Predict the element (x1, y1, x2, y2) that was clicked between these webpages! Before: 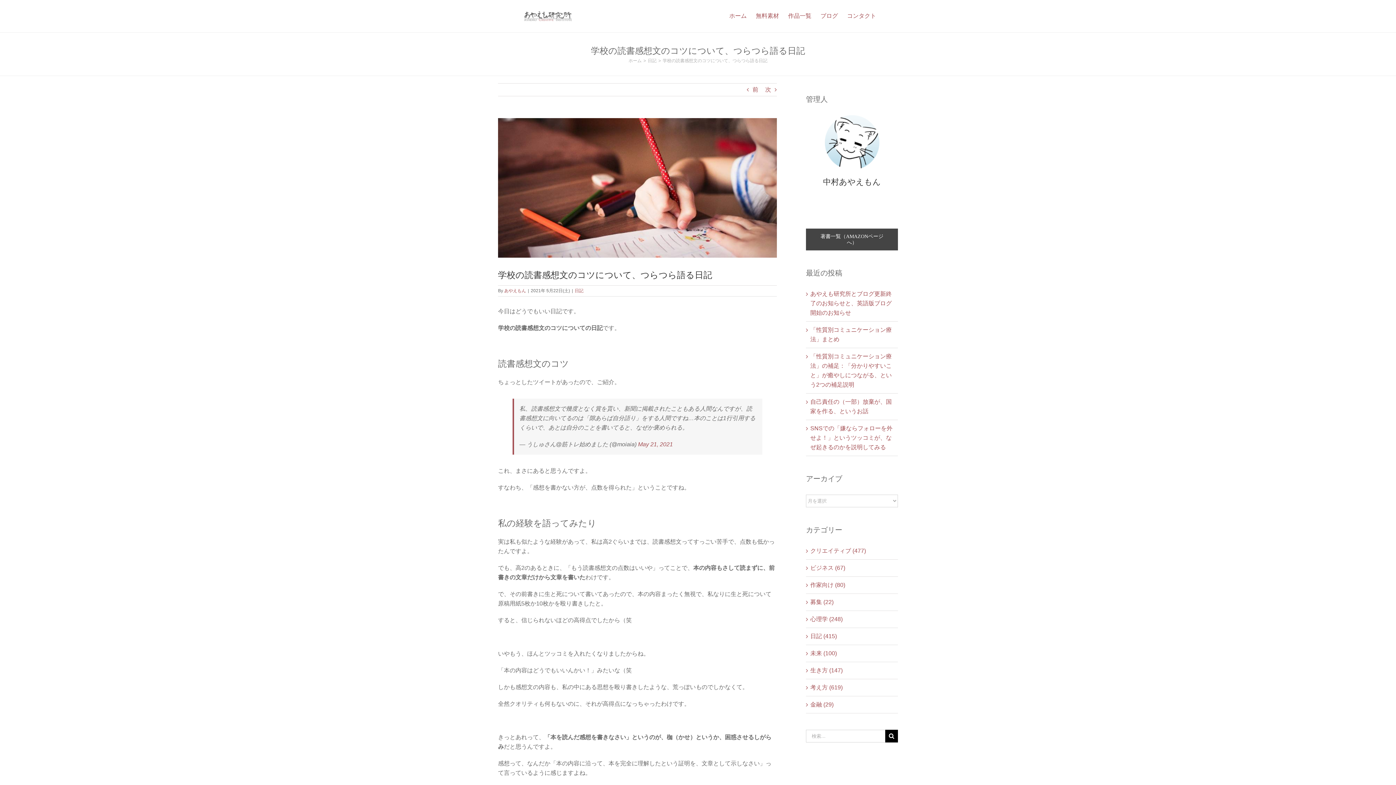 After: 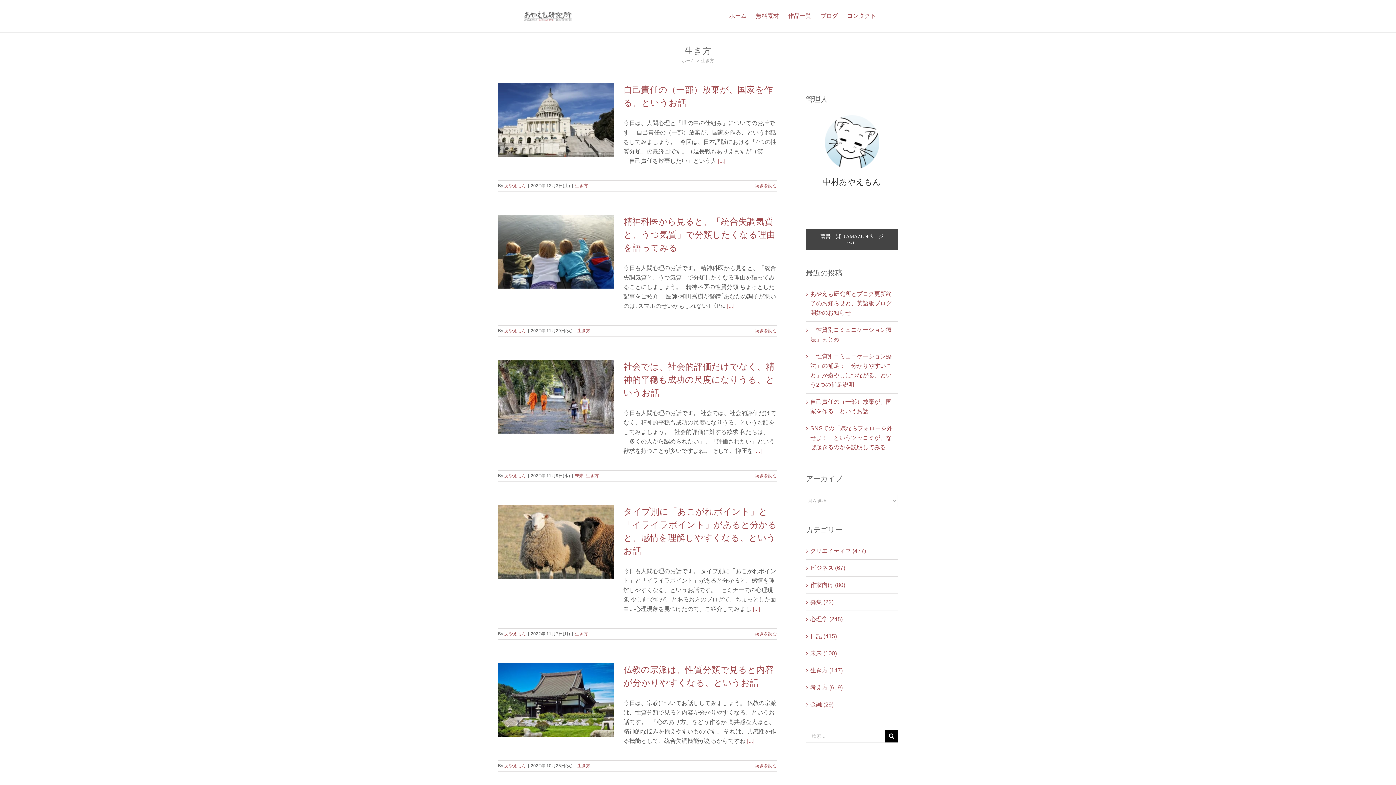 Action: bbox: (810, 666, 894, 675) label: 生き方 (147)